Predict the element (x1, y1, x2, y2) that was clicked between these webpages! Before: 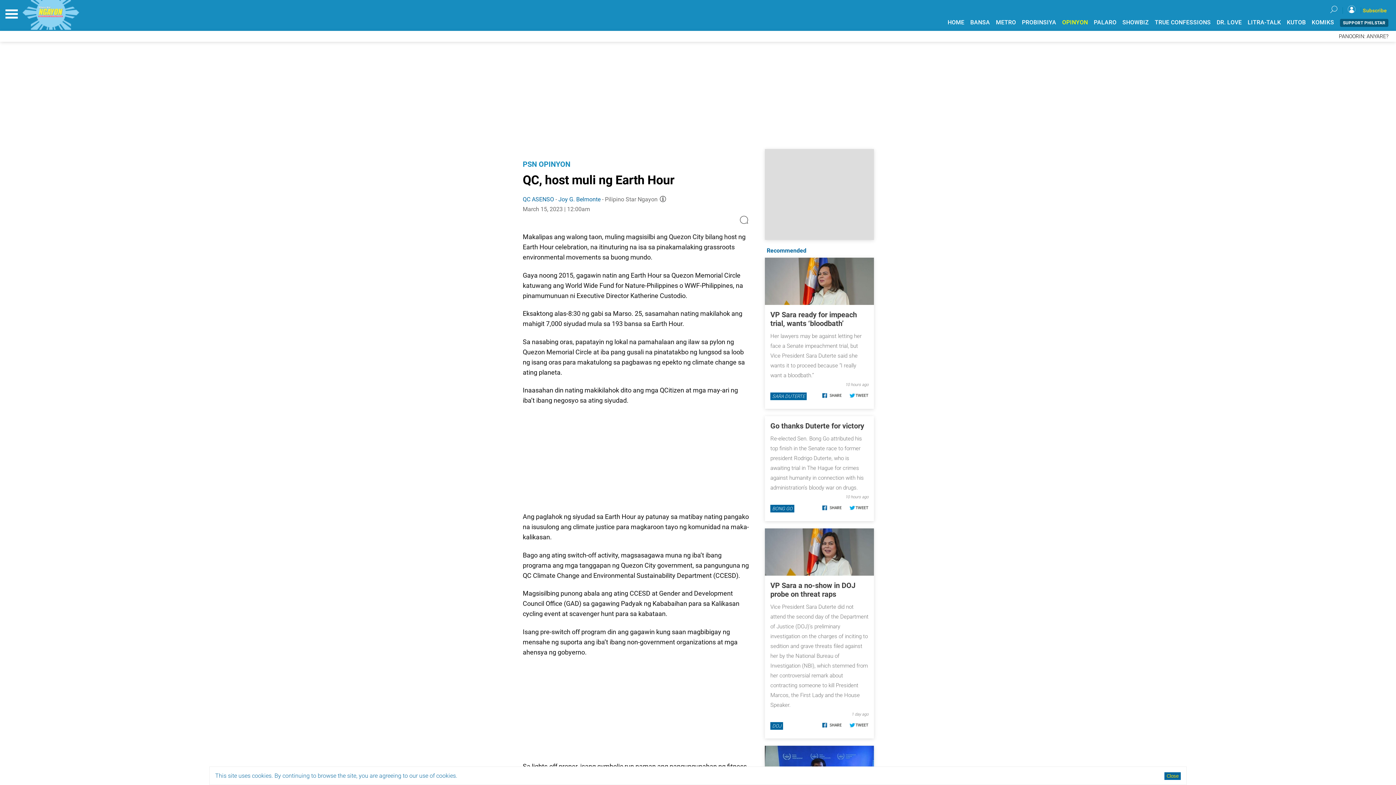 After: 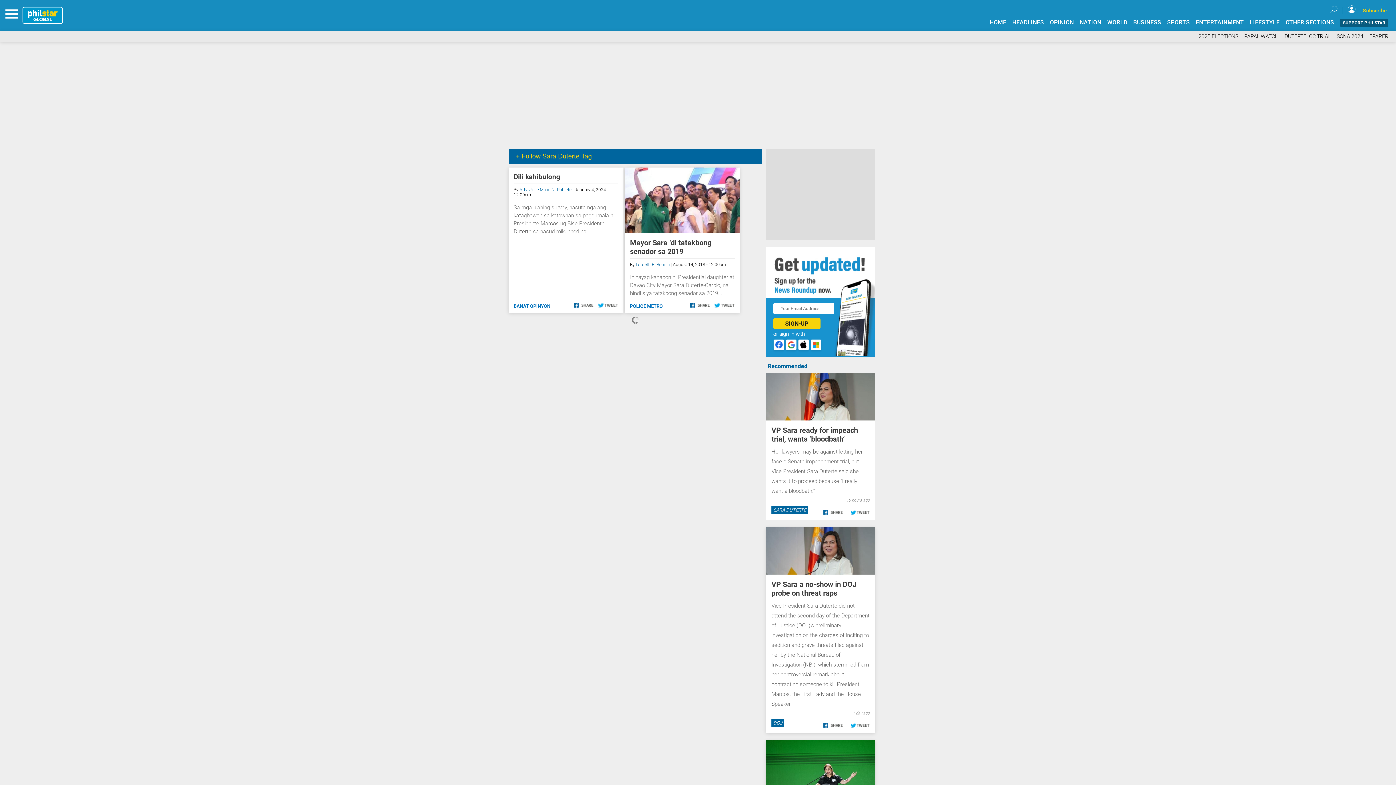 Action: label: SARA DUTERTE bbox: (770, 211, 806, 218)